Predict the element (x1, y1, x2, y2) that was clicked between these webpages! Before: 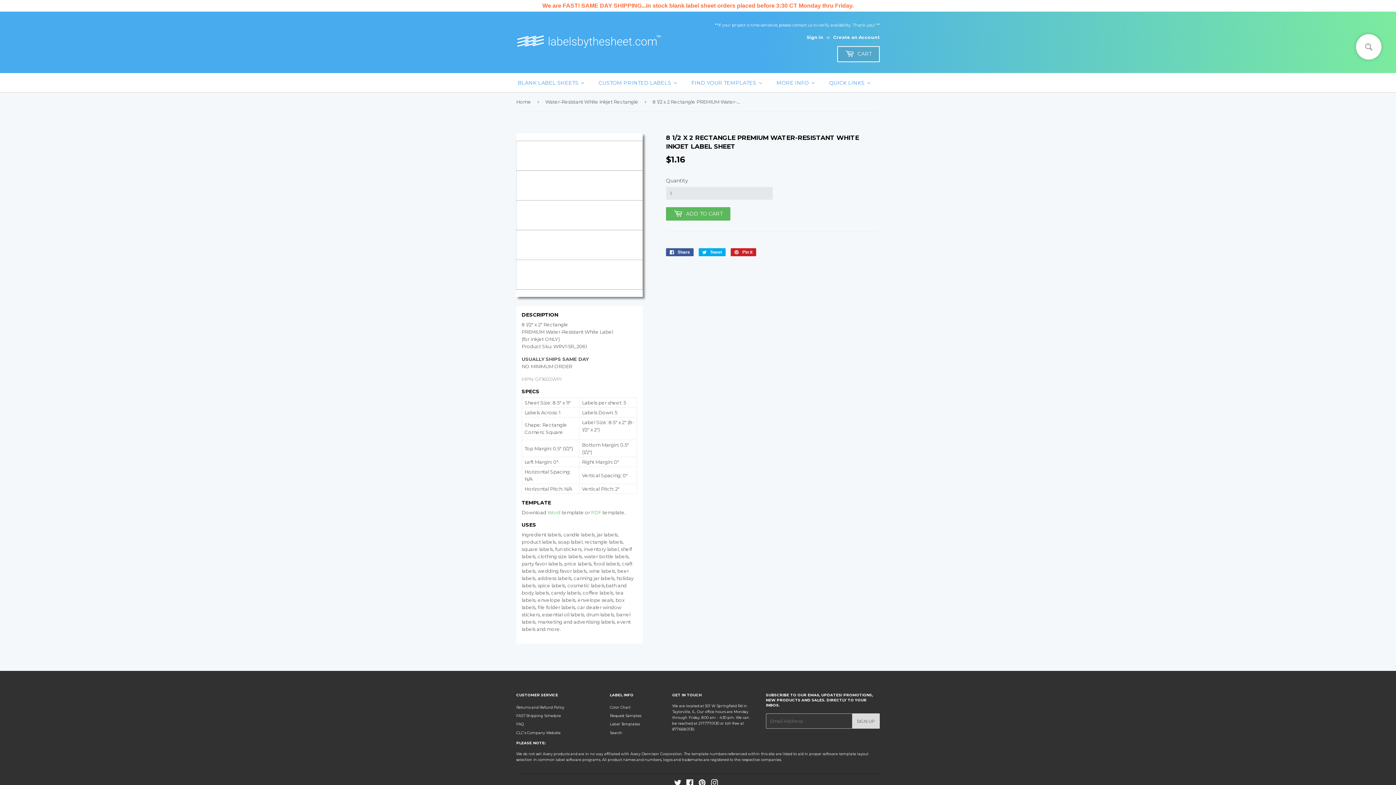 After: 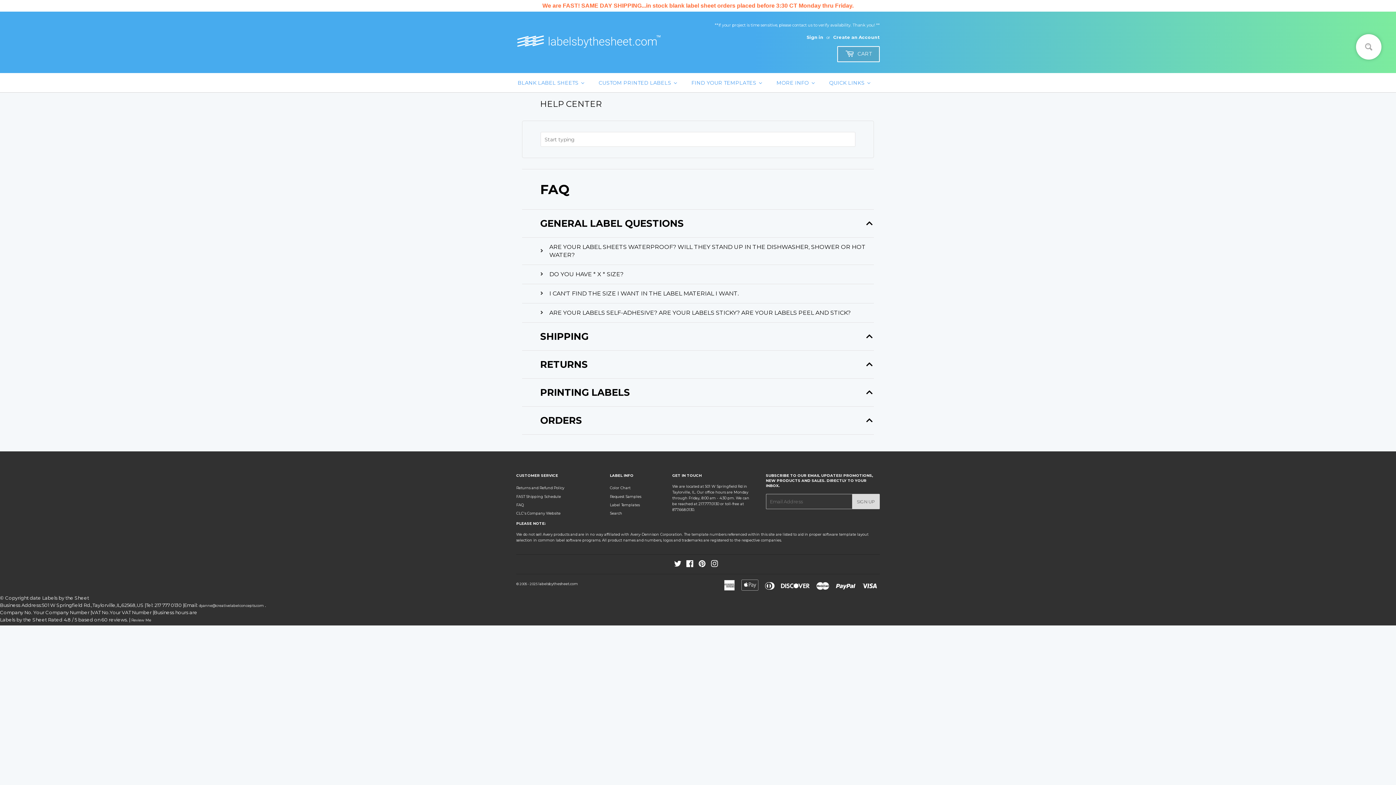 Action: label: FAQ bbox: (516, 722, 524, 727)